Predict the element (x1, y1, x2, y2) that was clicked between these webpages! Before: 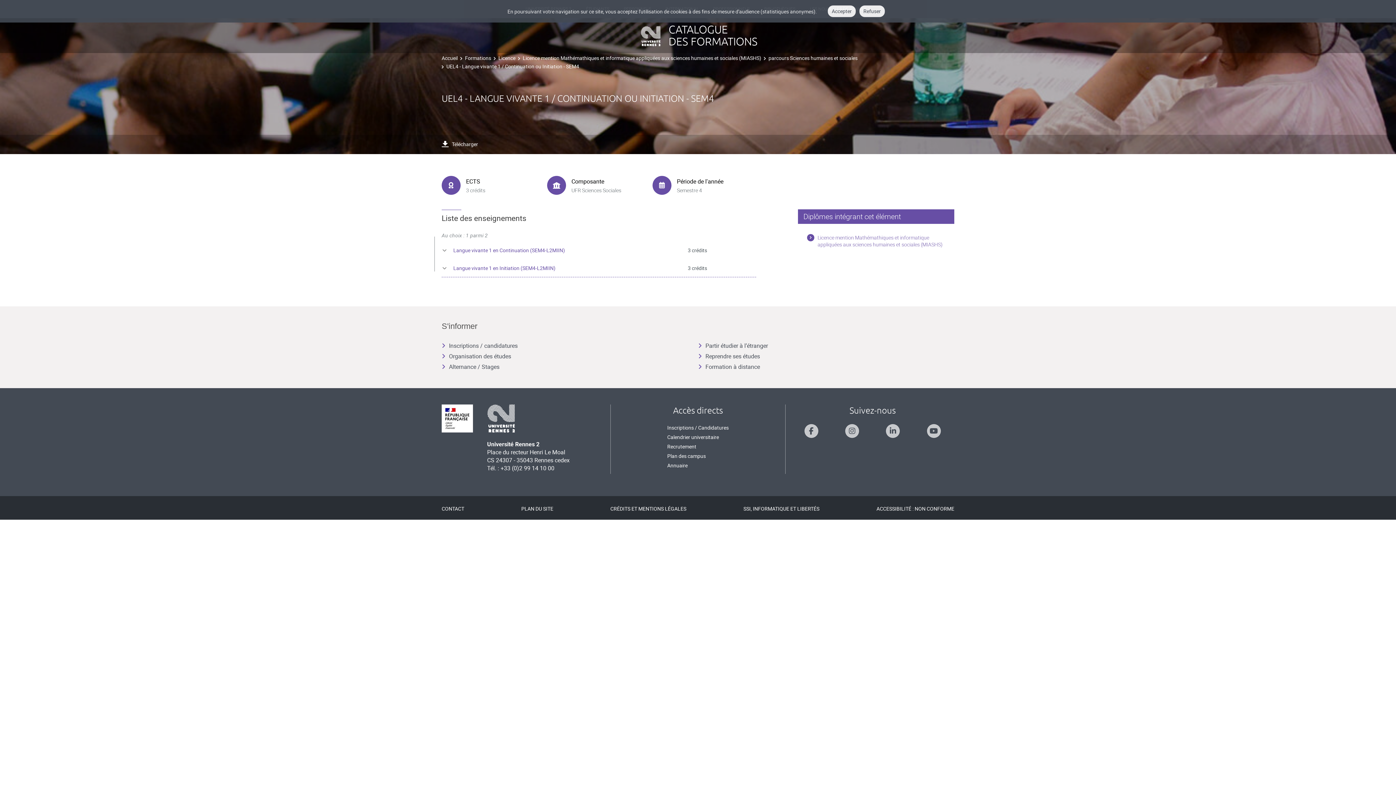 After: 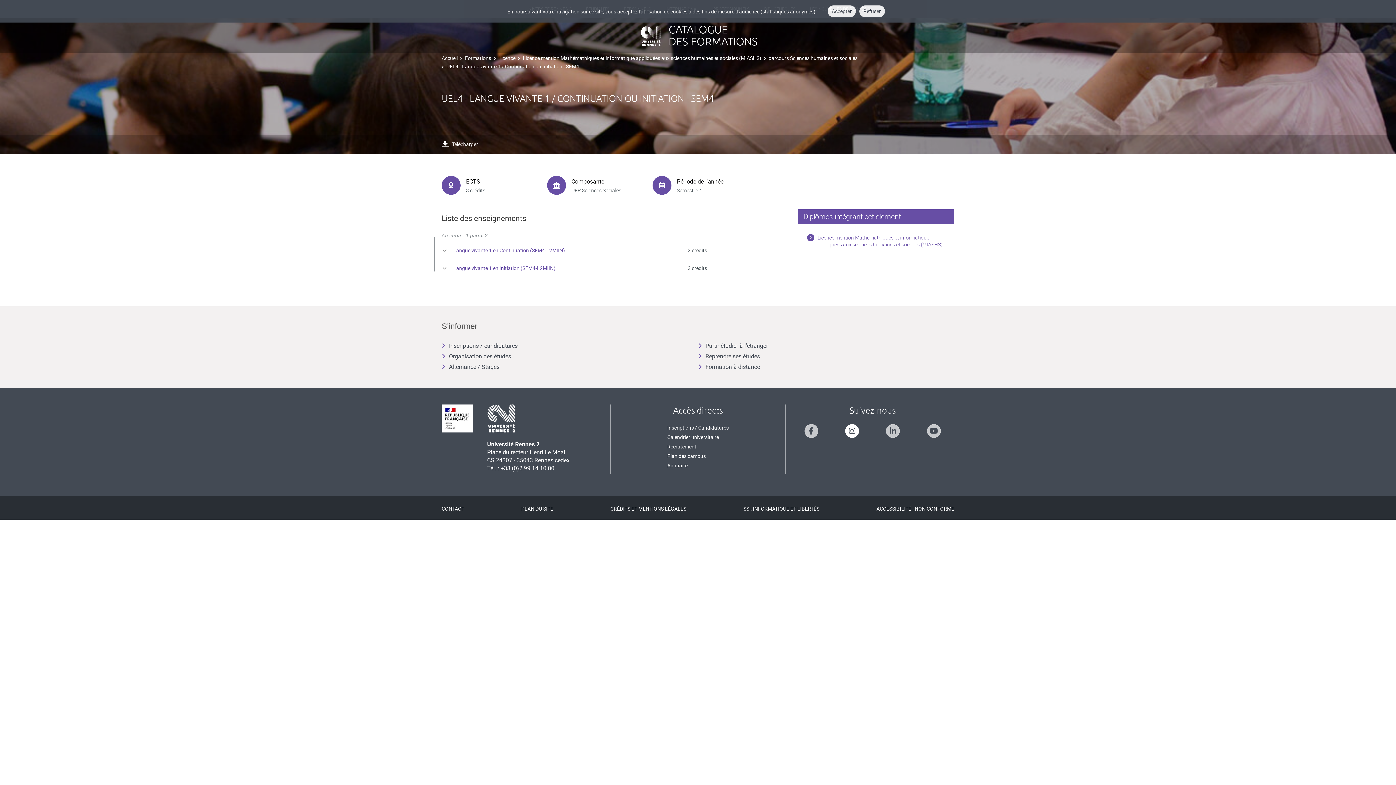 Action: bbox: (845, 424, 859, 438) label: Suivez-nous sur Instagram